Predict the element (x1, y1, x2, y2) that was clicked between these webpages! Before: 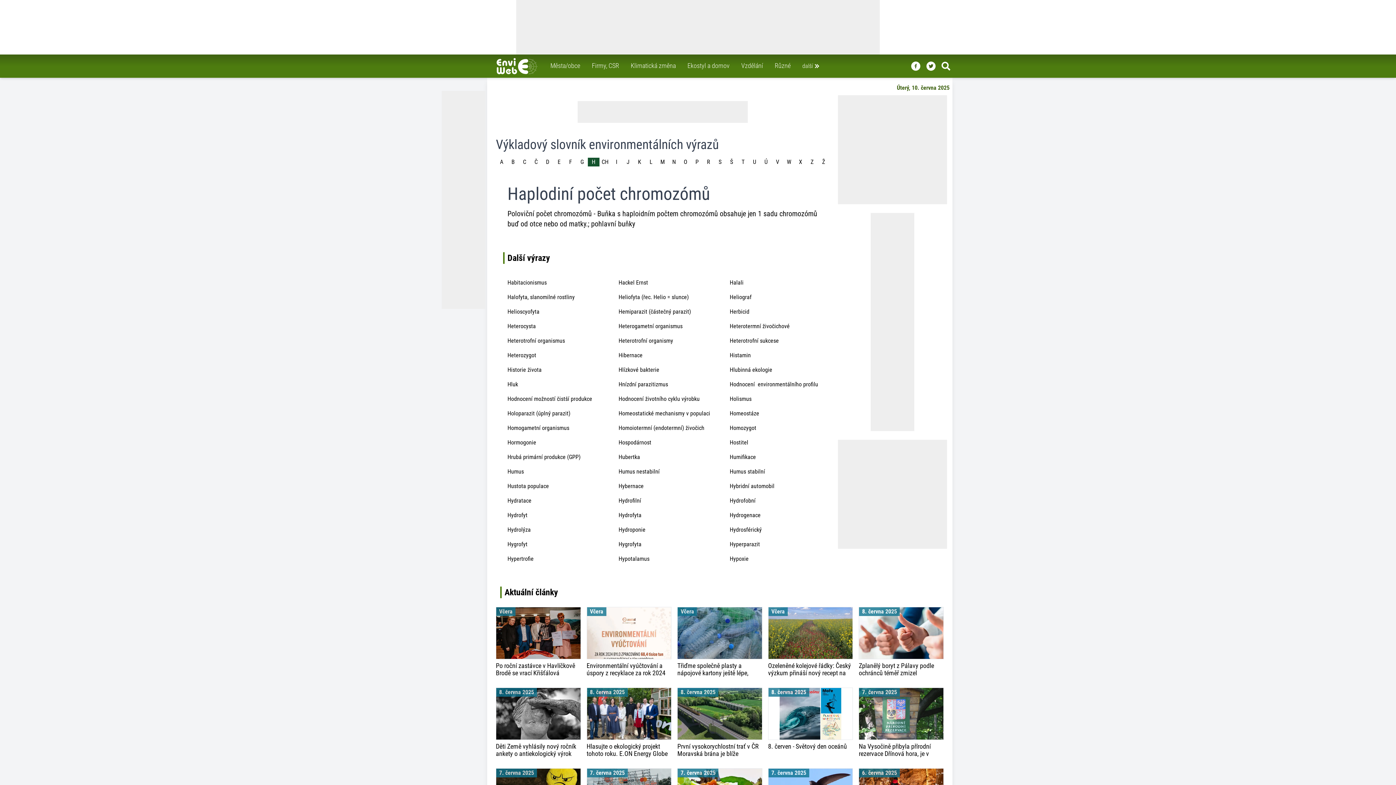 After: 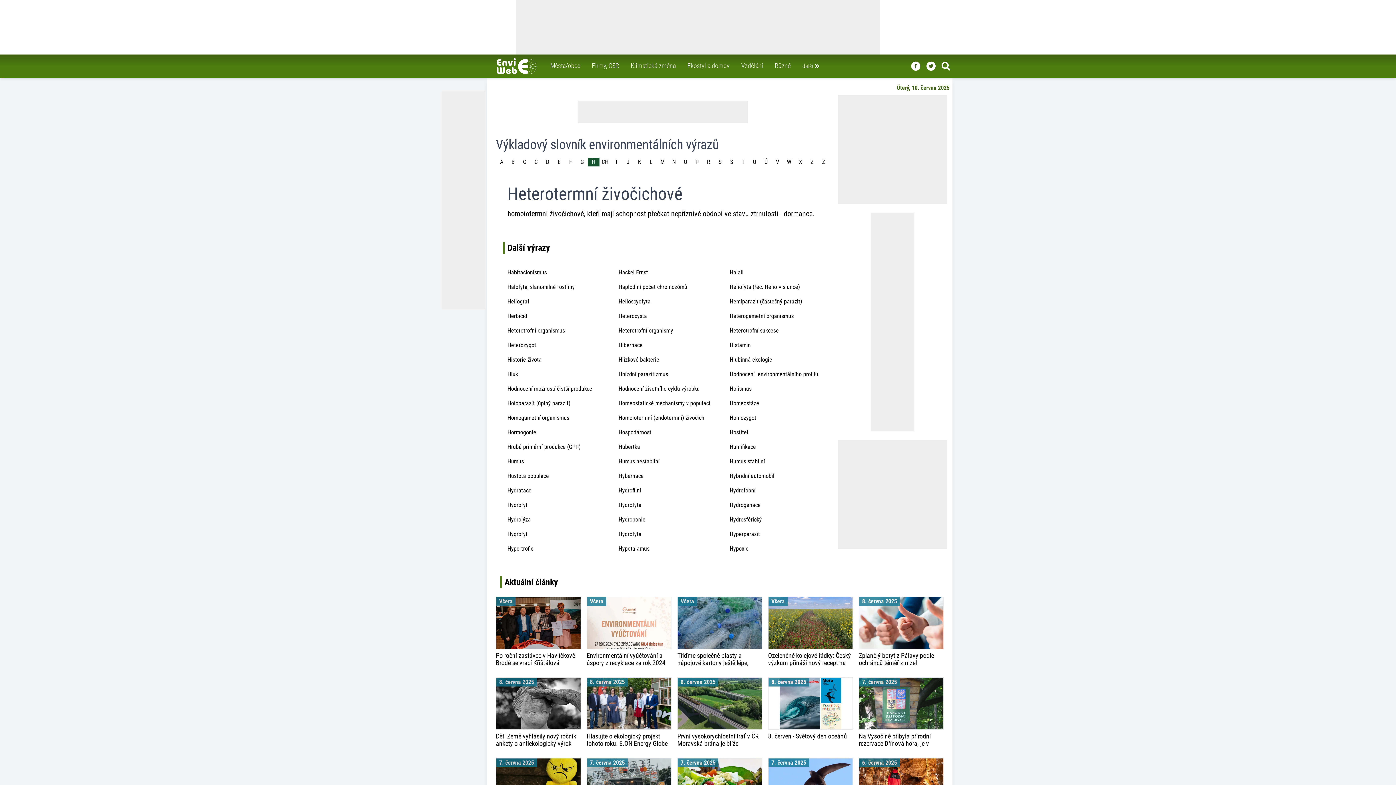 Action: label: Heterotermní živočichové bbox: (729, 322, 826, 330)